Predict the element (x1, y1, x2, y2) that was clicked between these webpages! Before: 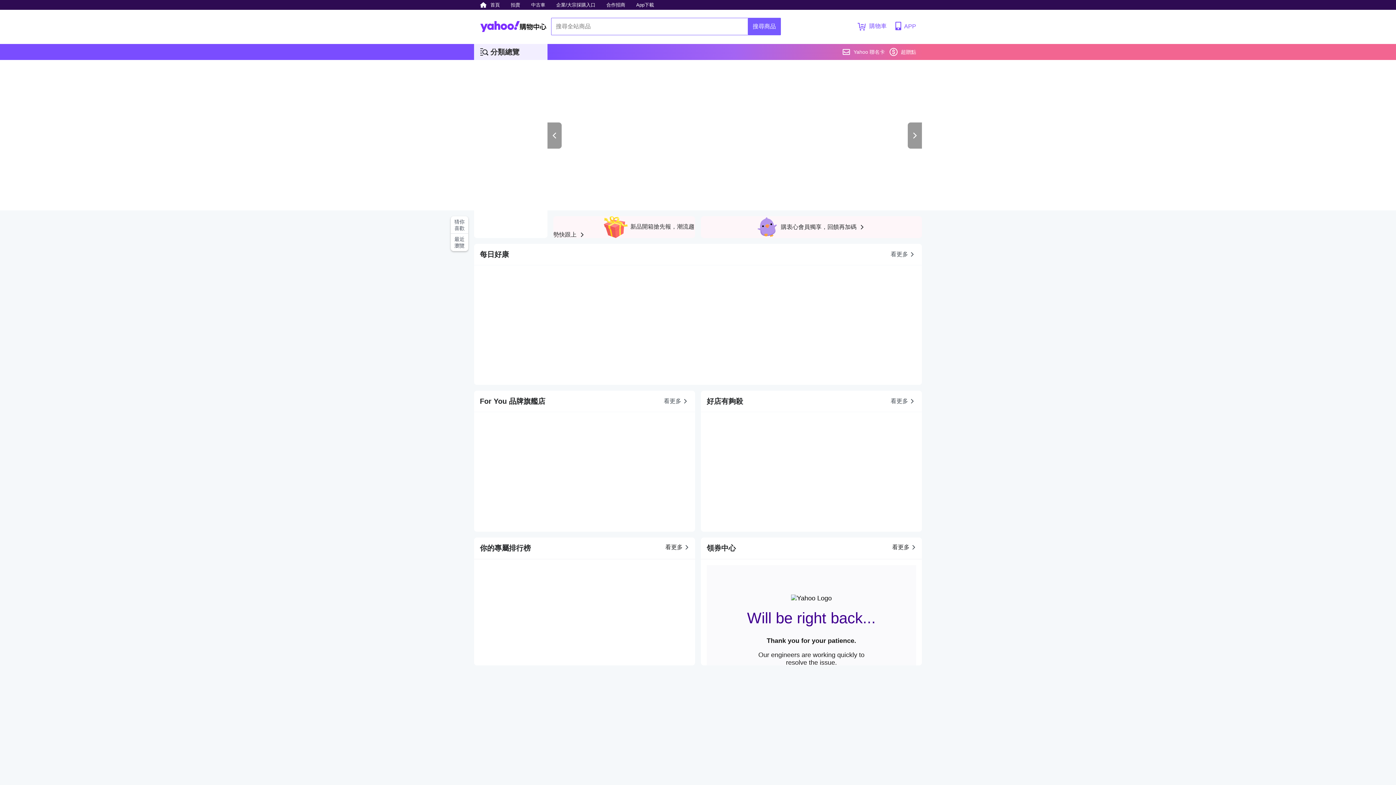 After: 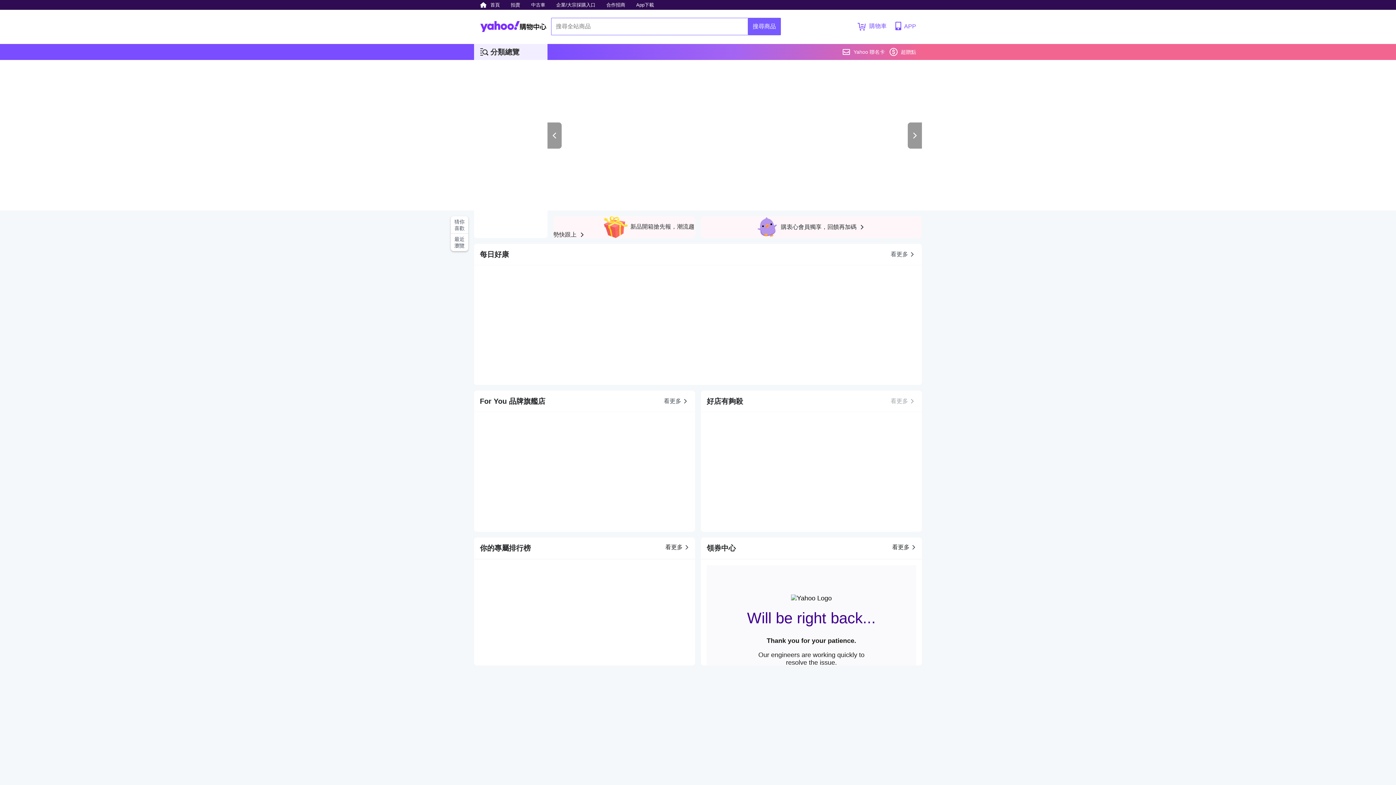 Action: bbox: (890, 390, 916, 412) label: 看更多